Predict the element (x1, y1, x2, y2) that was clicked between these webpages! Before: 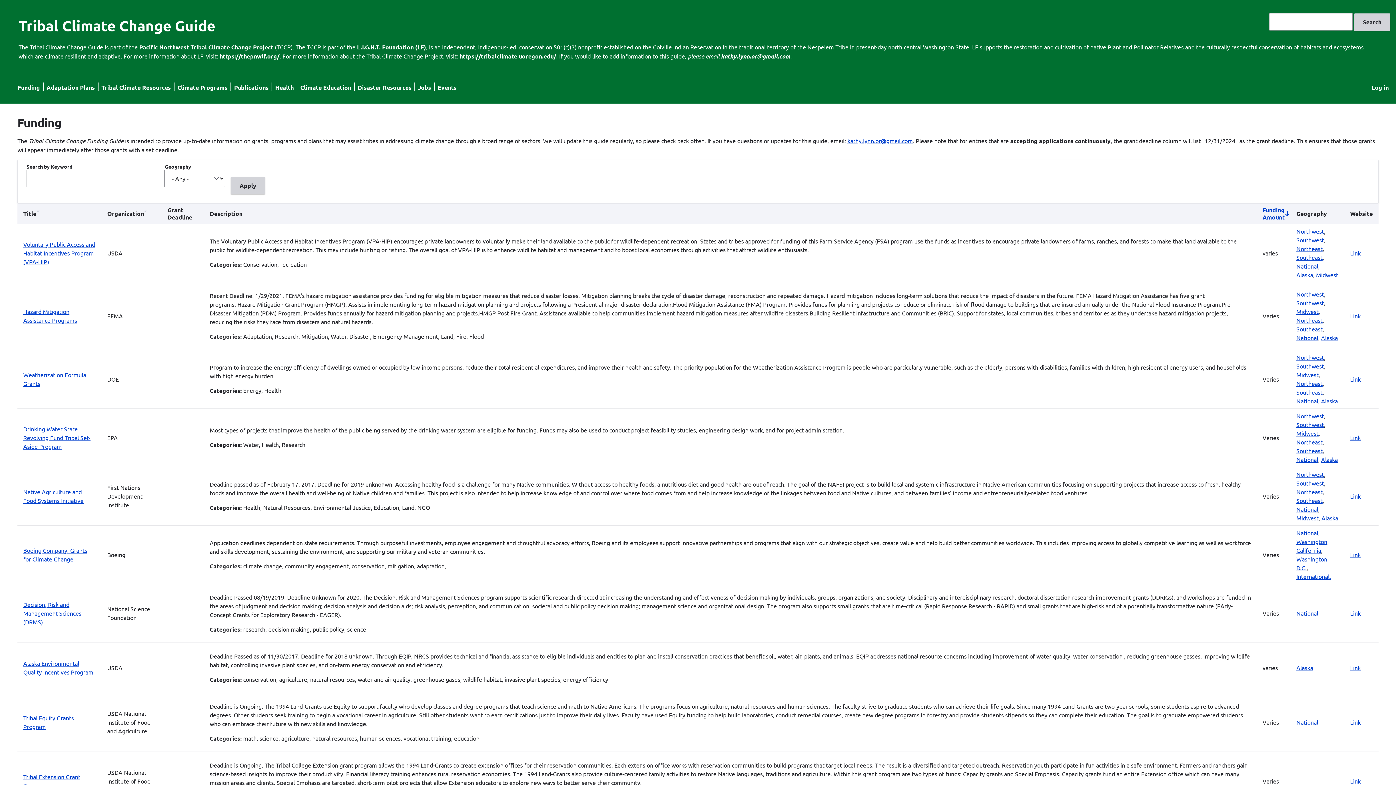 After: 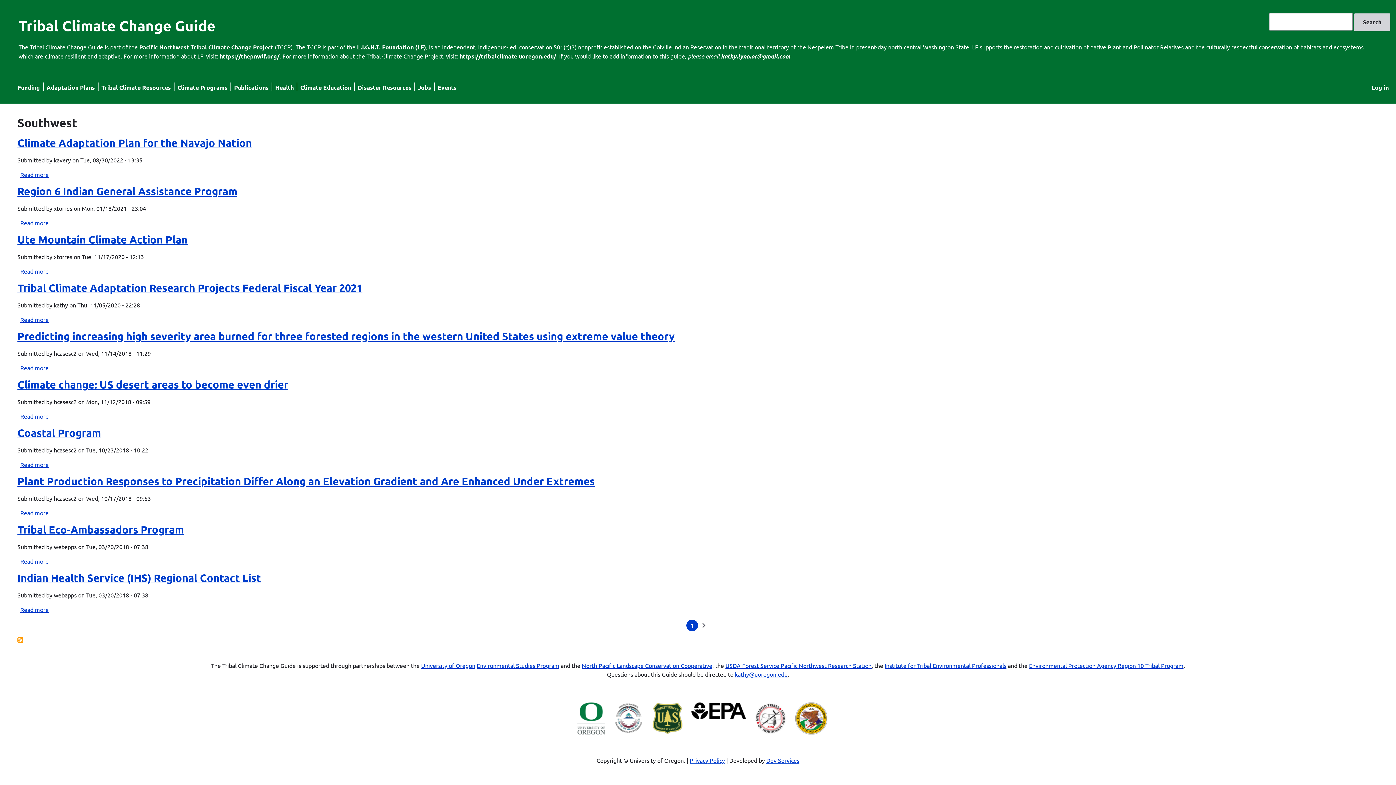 Action: label: Southwest bbox: (1296, 421, 1324, 428)